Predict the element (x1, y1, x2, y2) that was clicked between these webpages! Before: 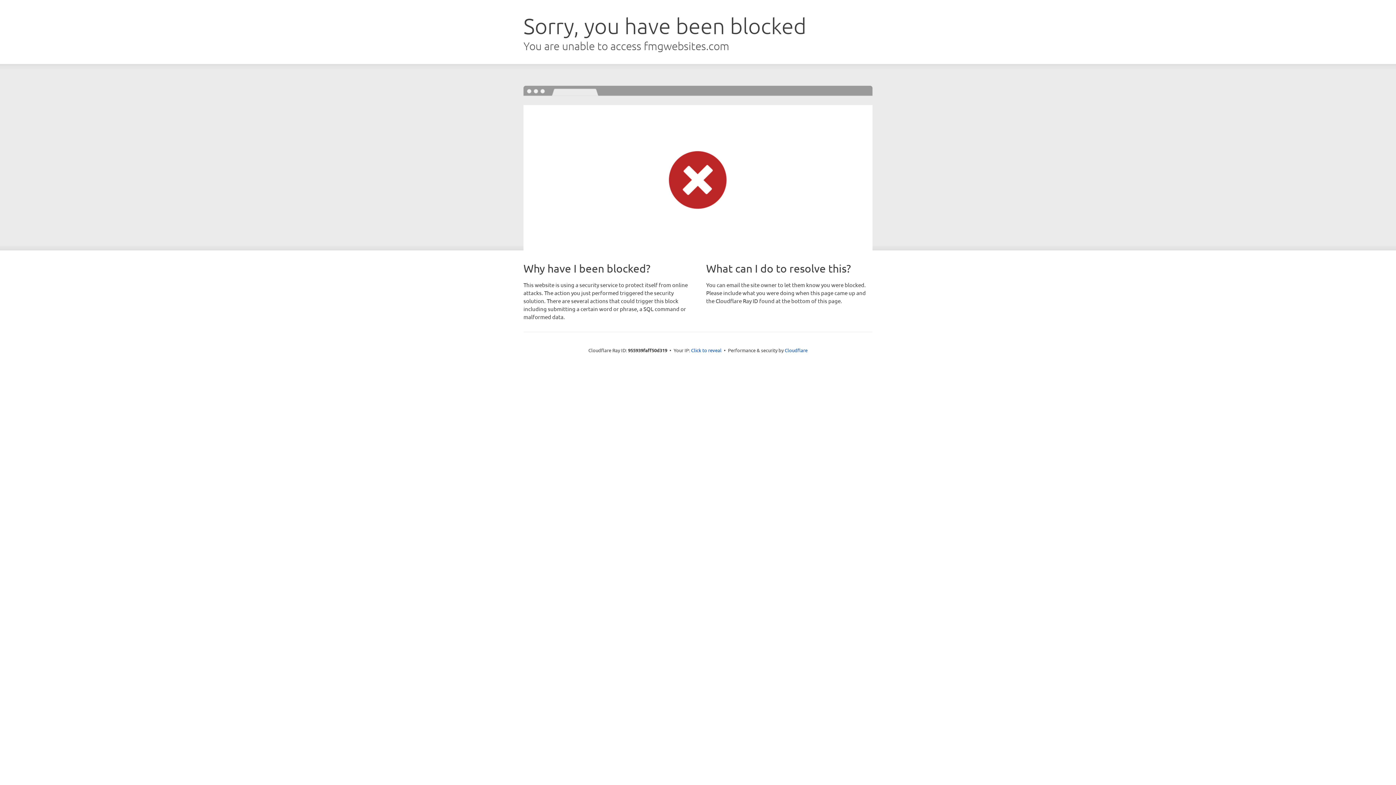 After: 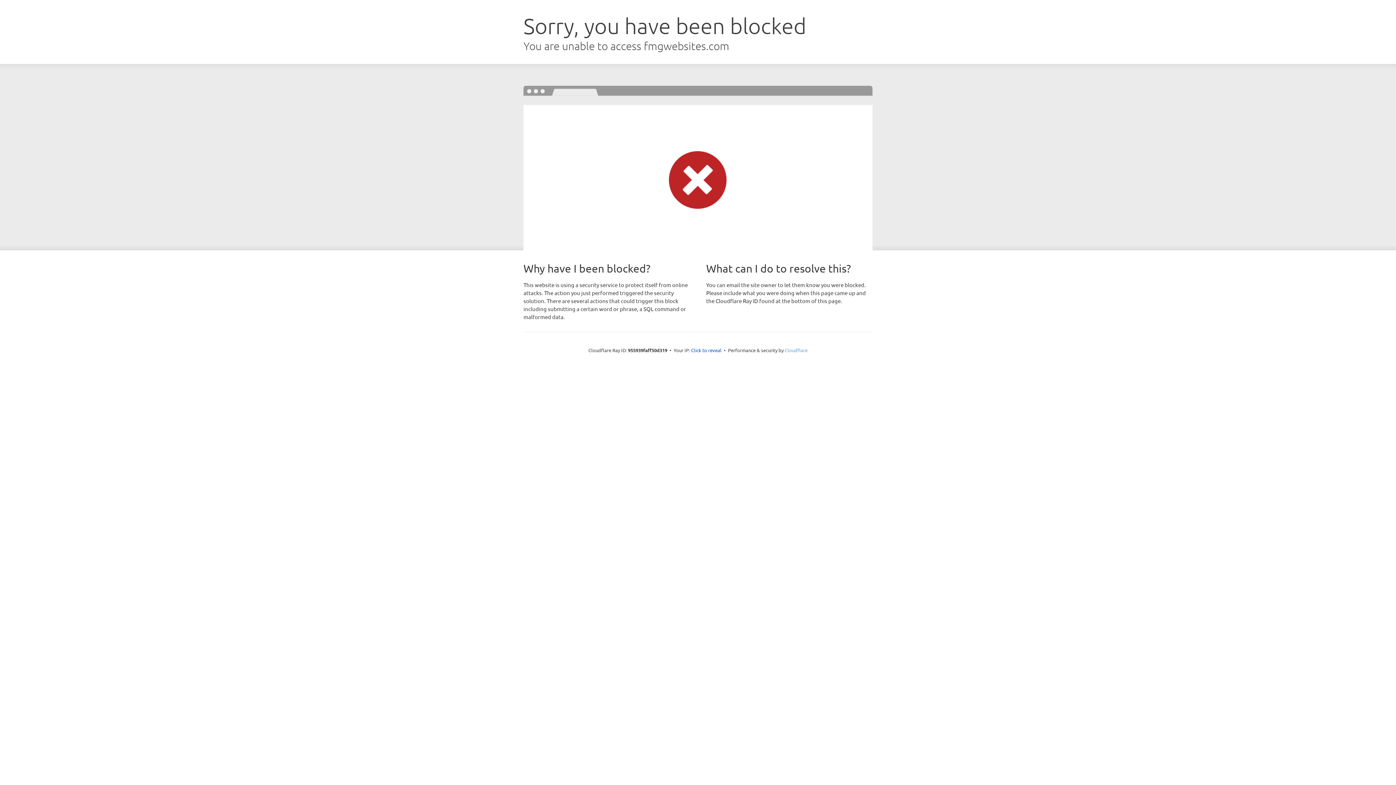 Action: label: Cloudflare bbox: (784, 347, 807, 353)